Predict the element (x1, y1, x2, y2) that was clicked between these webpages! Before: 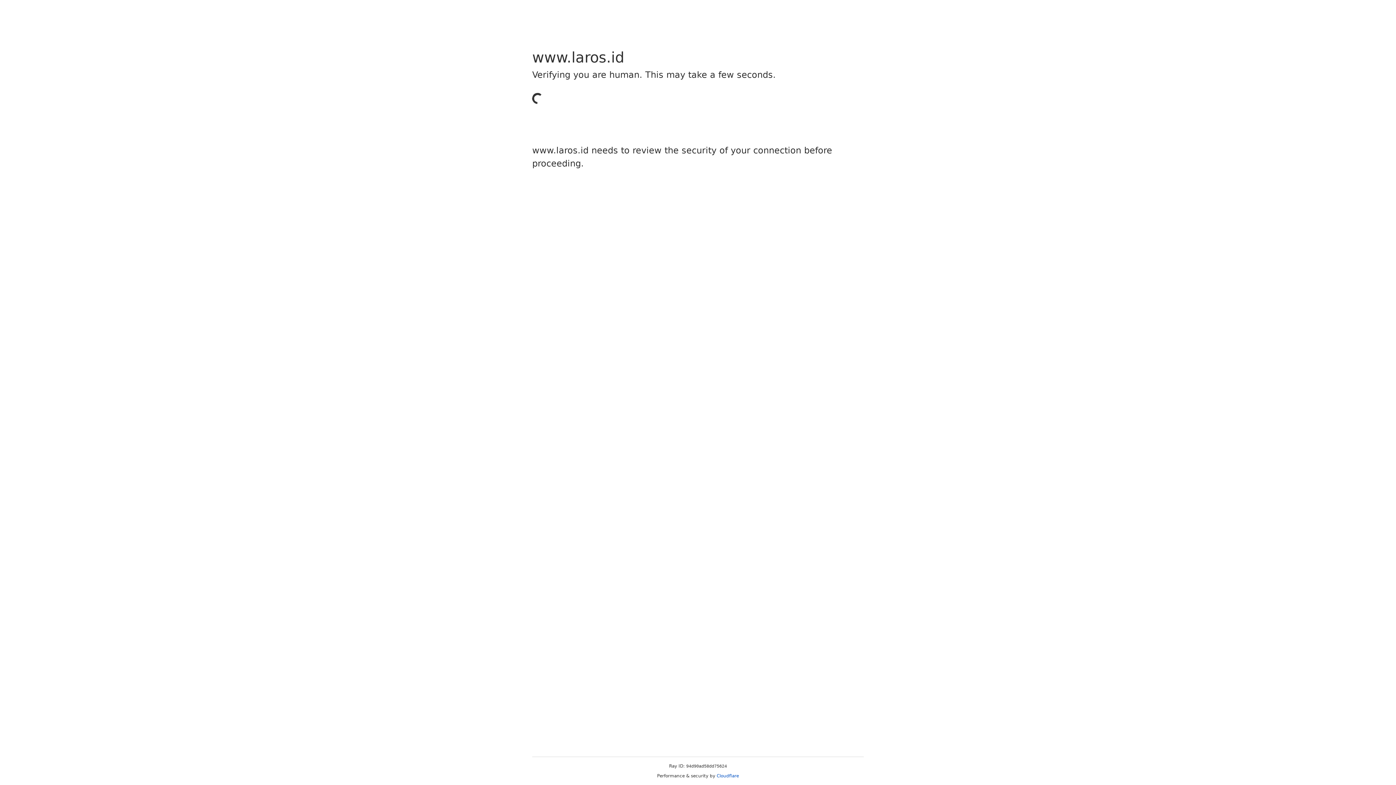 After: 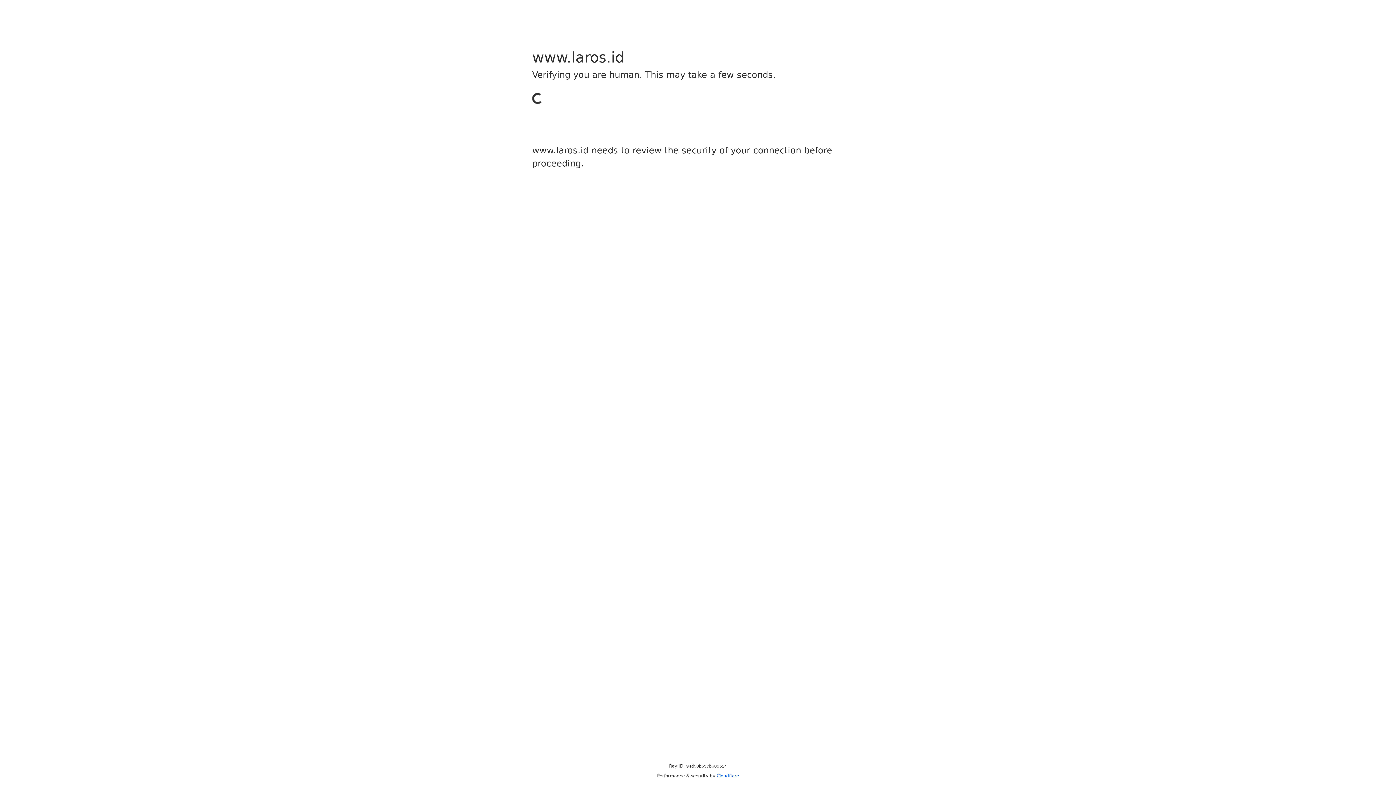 Action: label: Cloudflare bbox: (716, 773, 739, 778)